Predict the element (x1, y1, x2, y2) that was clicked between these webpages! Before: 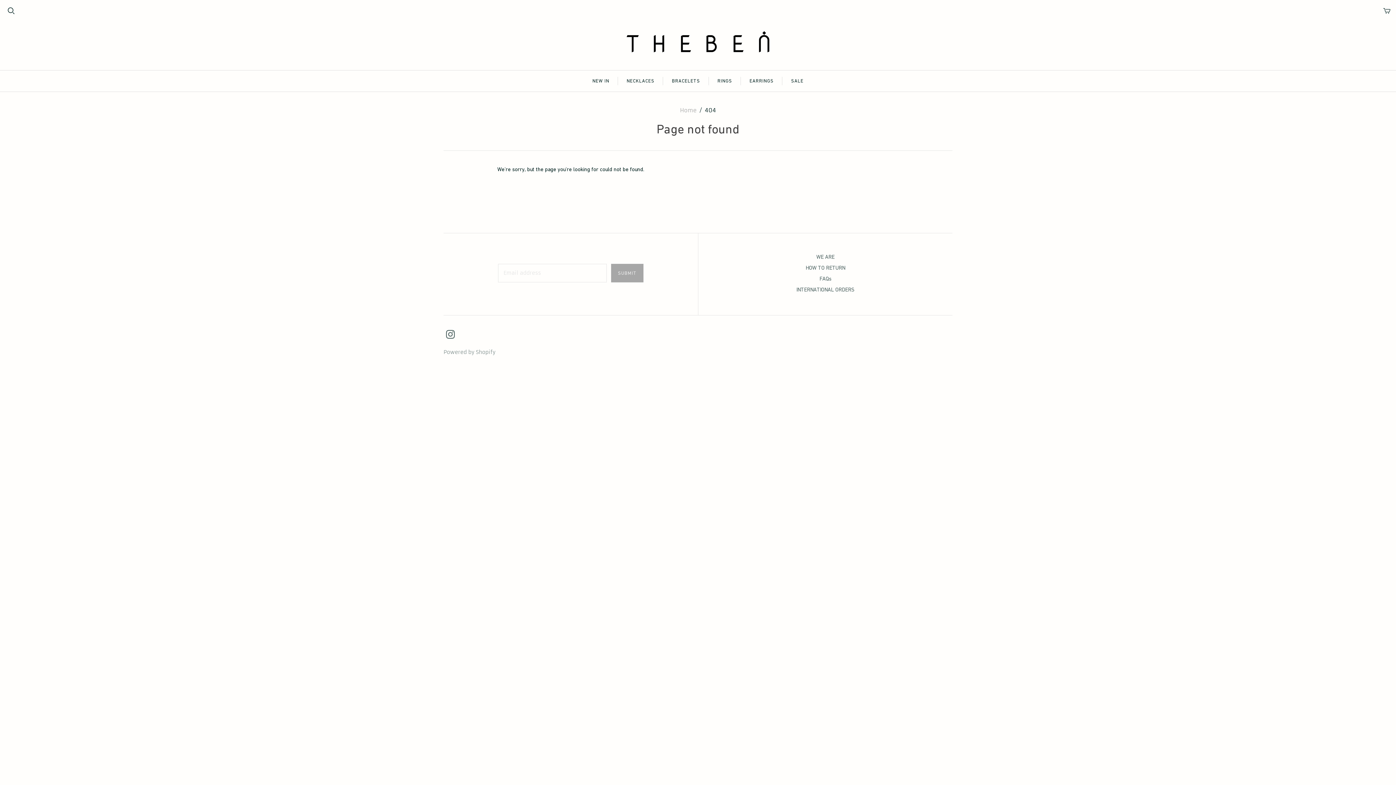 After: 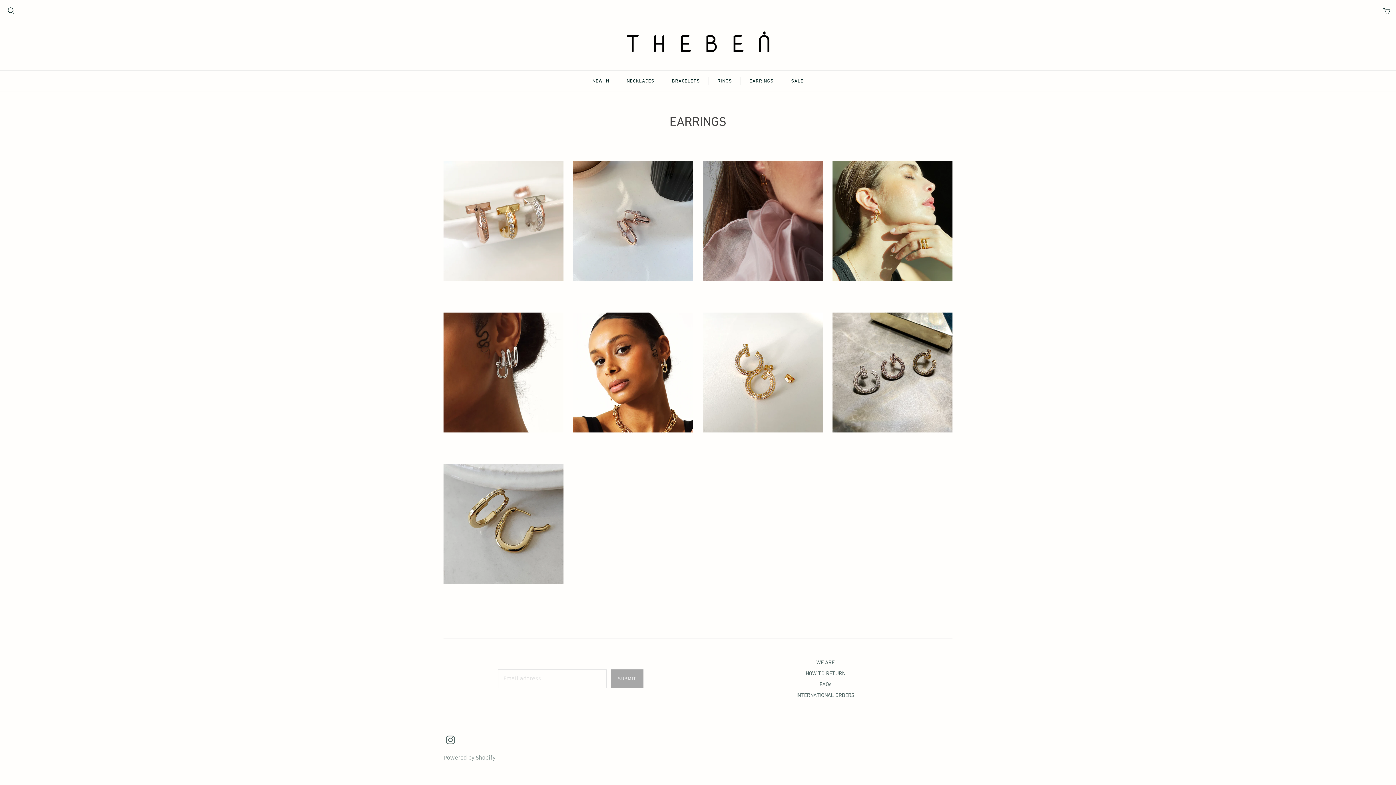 Action: label: EARRINGS bbox: (741, 70, 782, 91)